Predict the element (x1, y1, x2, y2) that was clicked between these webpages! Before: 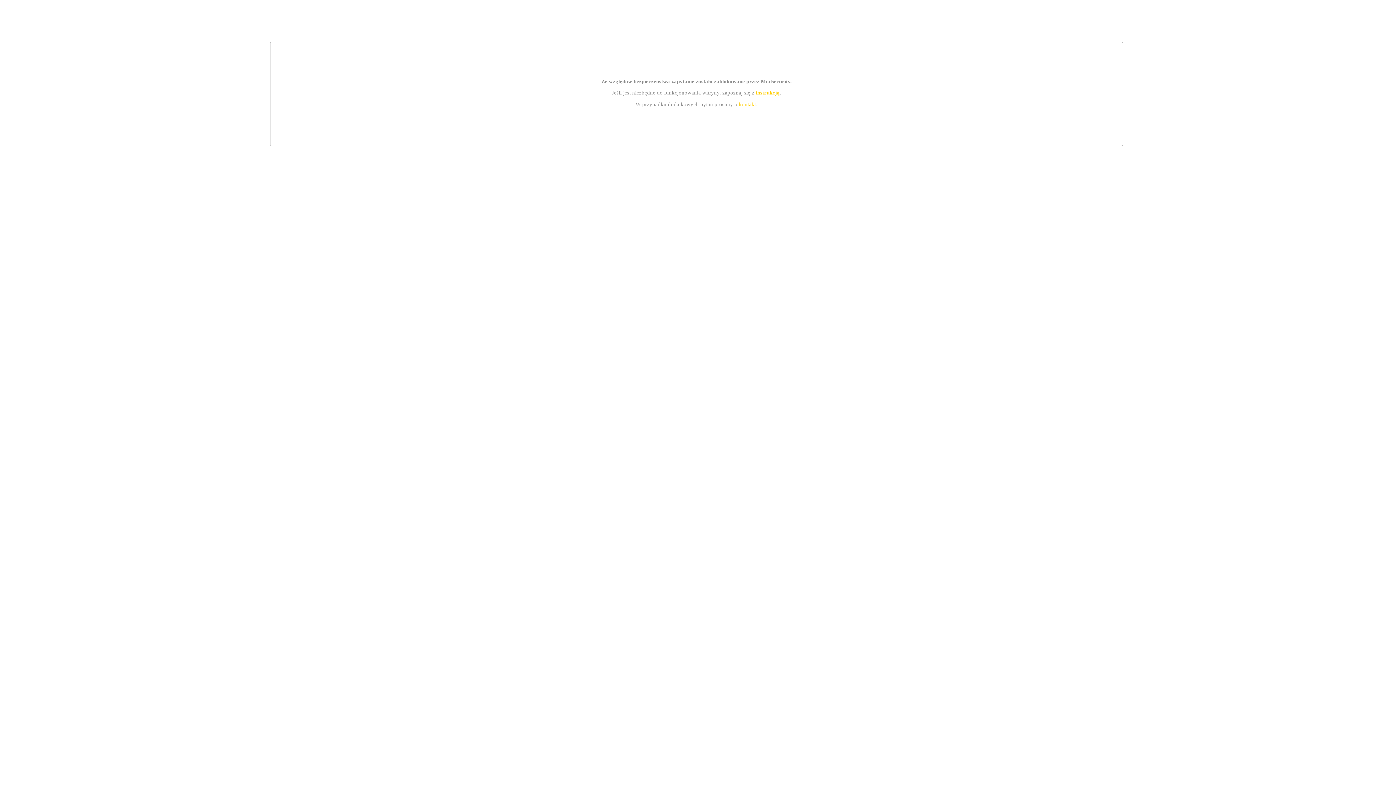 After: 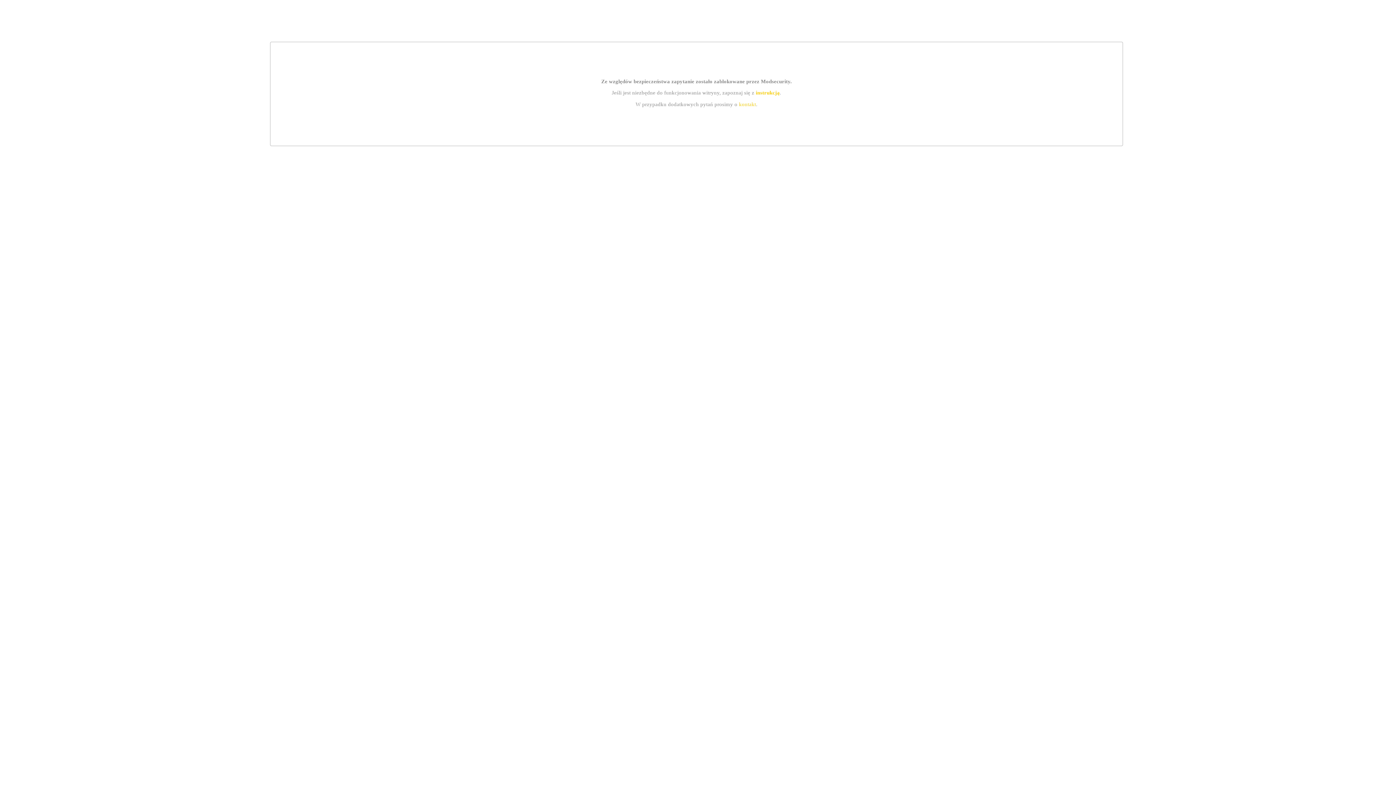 Action: label: instrukcją bbox: (755, 89, 779, 95)